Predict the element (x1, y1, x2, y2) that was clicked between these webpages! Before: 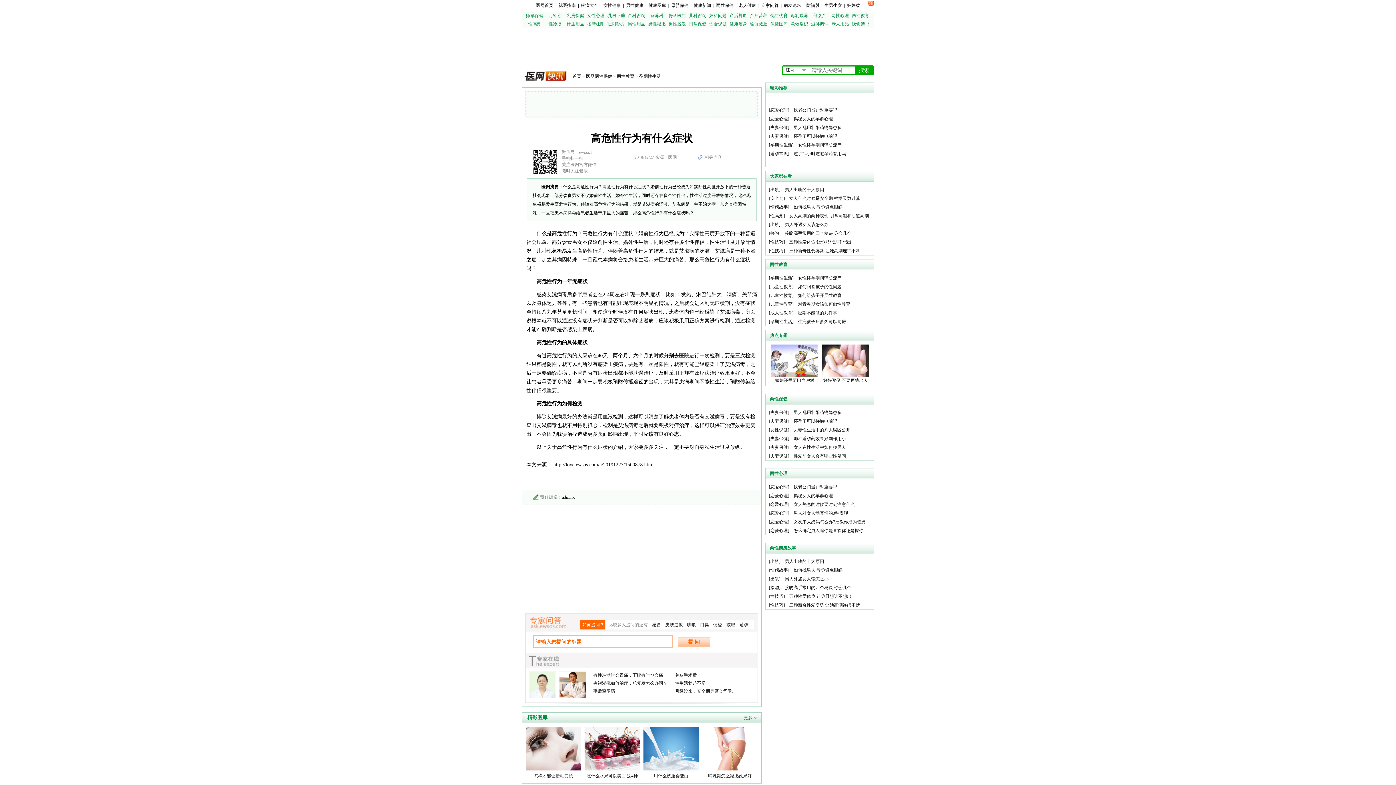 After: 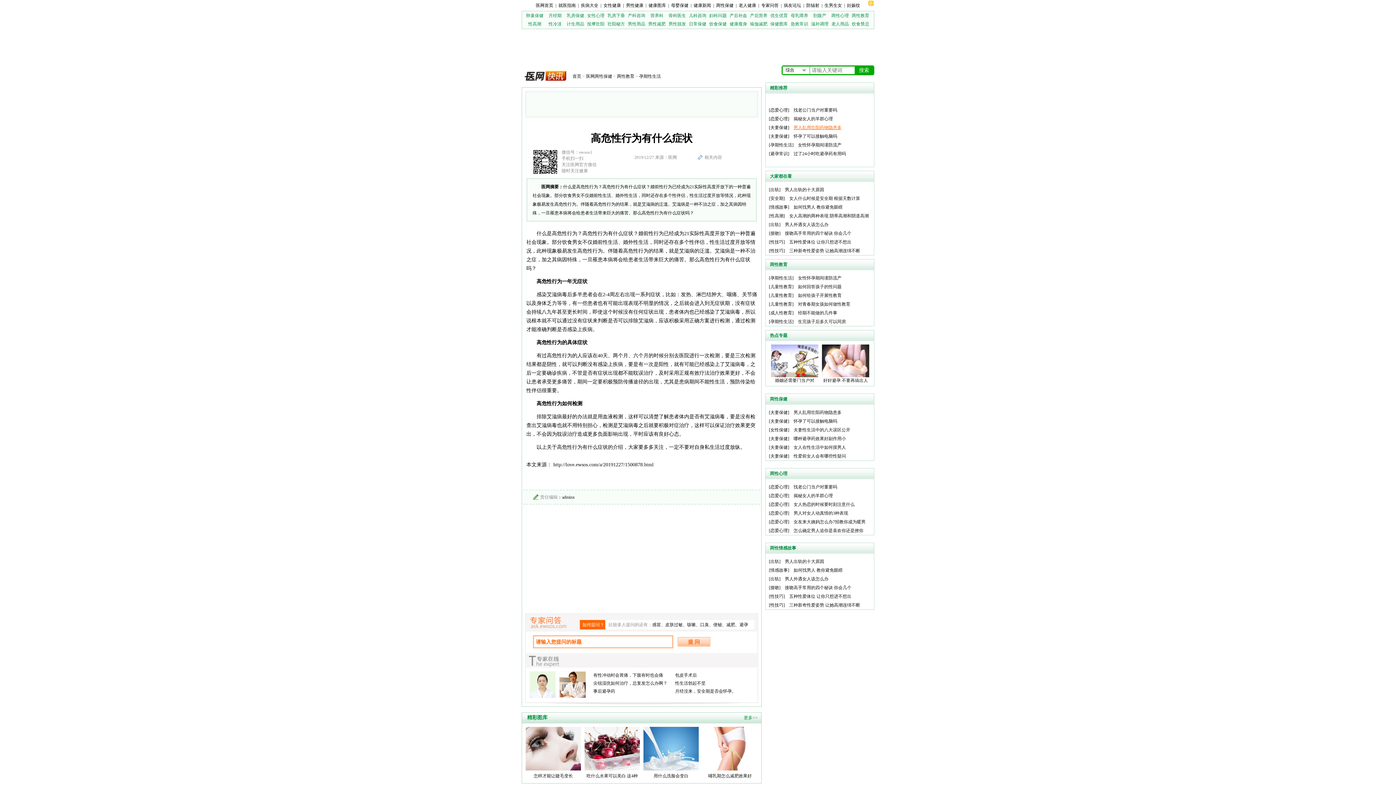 Action: bbox: (793, 125, 841, 130) label: 男人乱用壮阳药物隐患多